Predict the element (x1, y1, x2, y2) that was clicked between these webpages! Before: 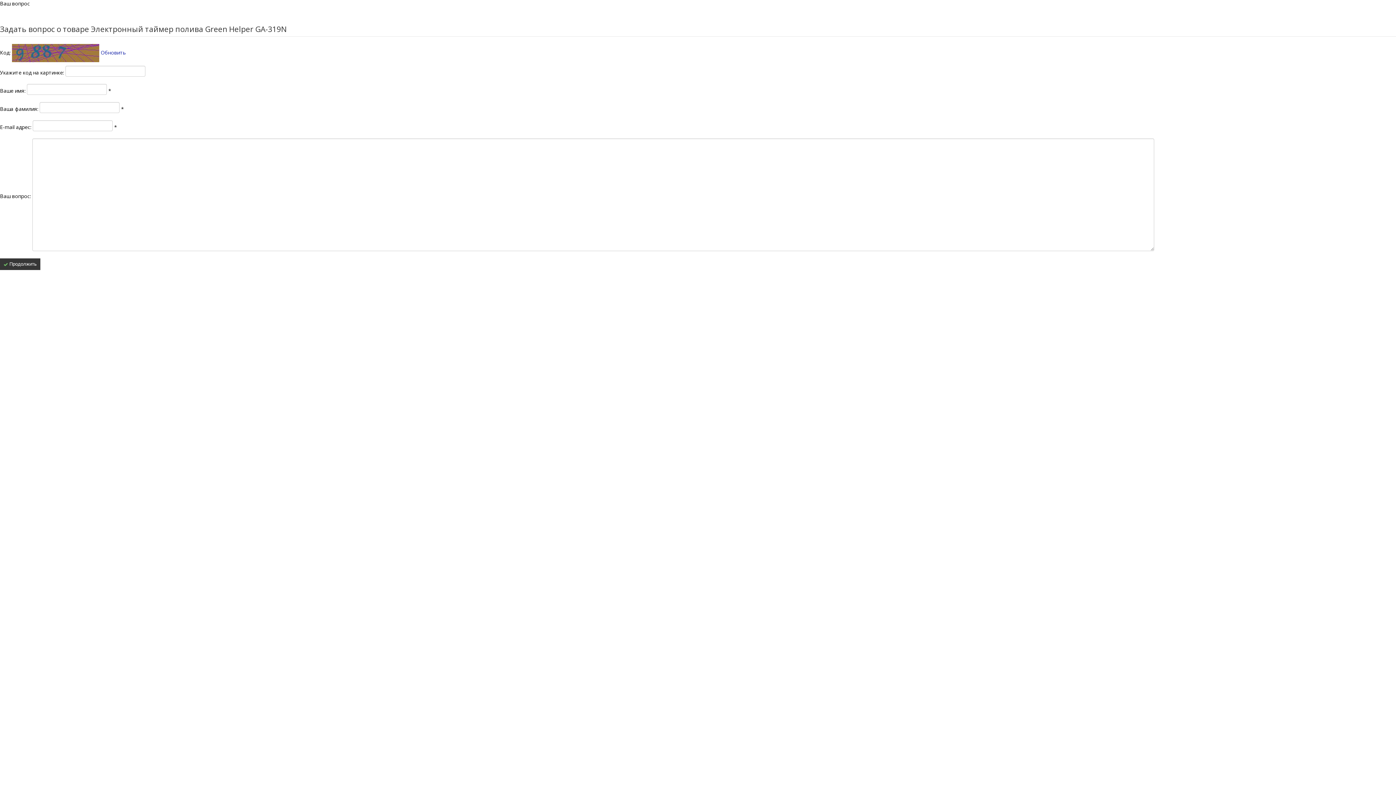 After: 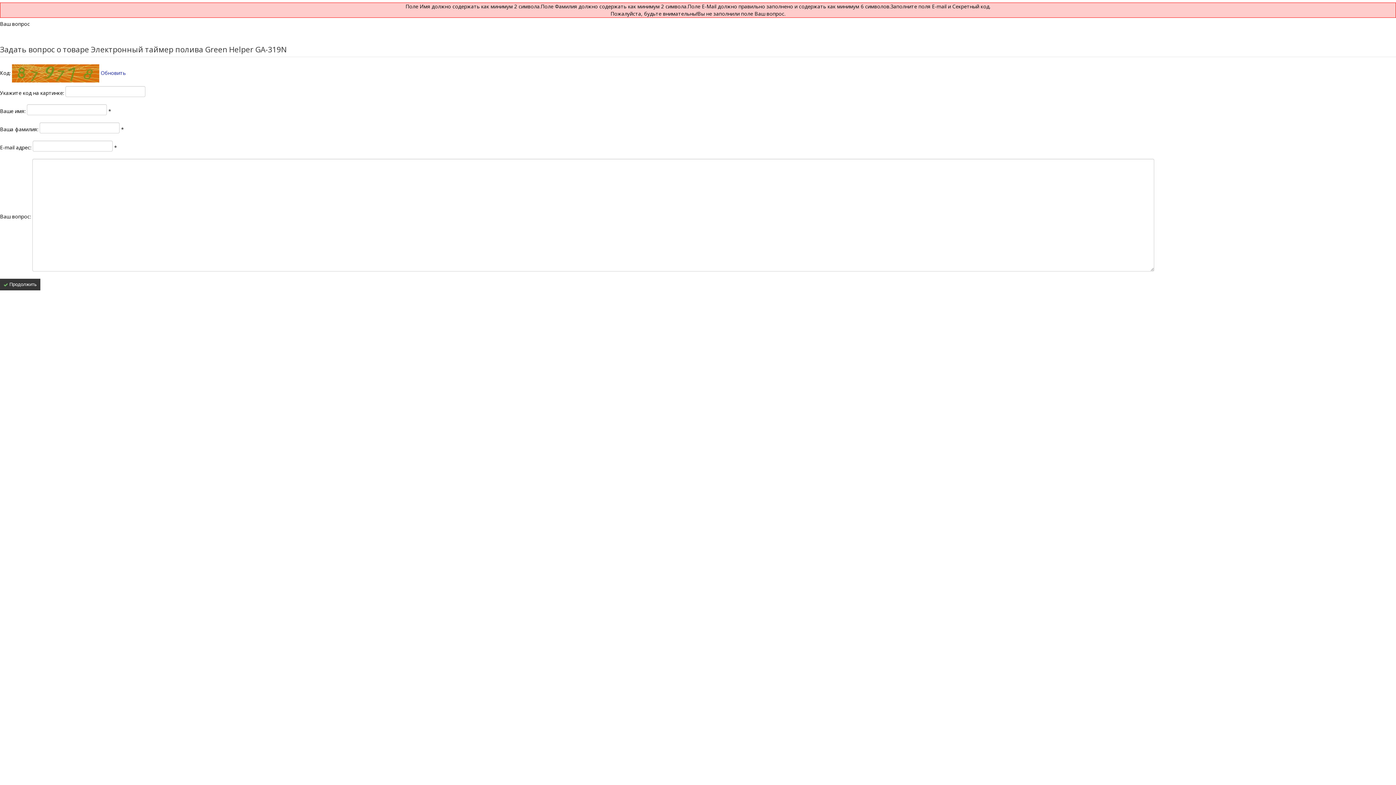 Action: bbox: (0, 258, 40, 270) label:  Продолжить